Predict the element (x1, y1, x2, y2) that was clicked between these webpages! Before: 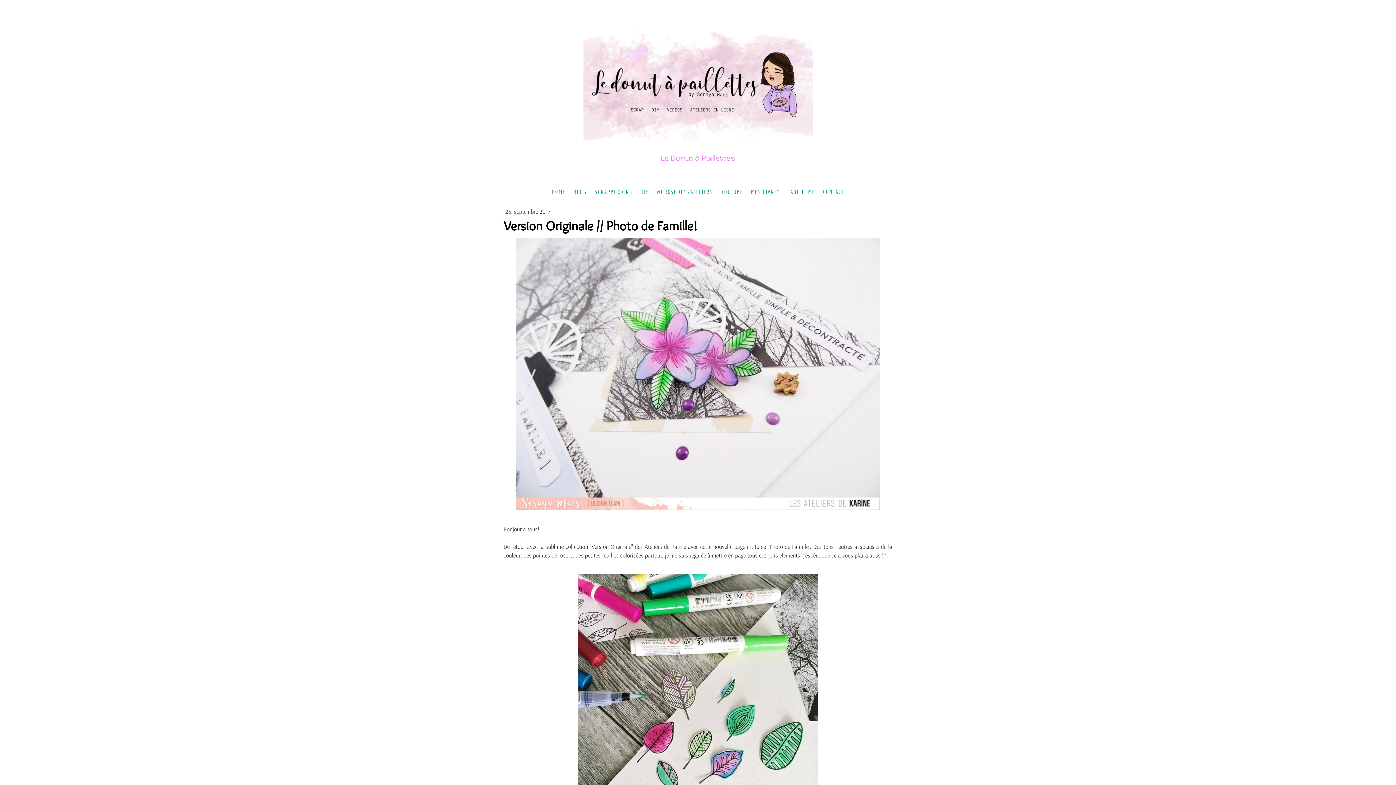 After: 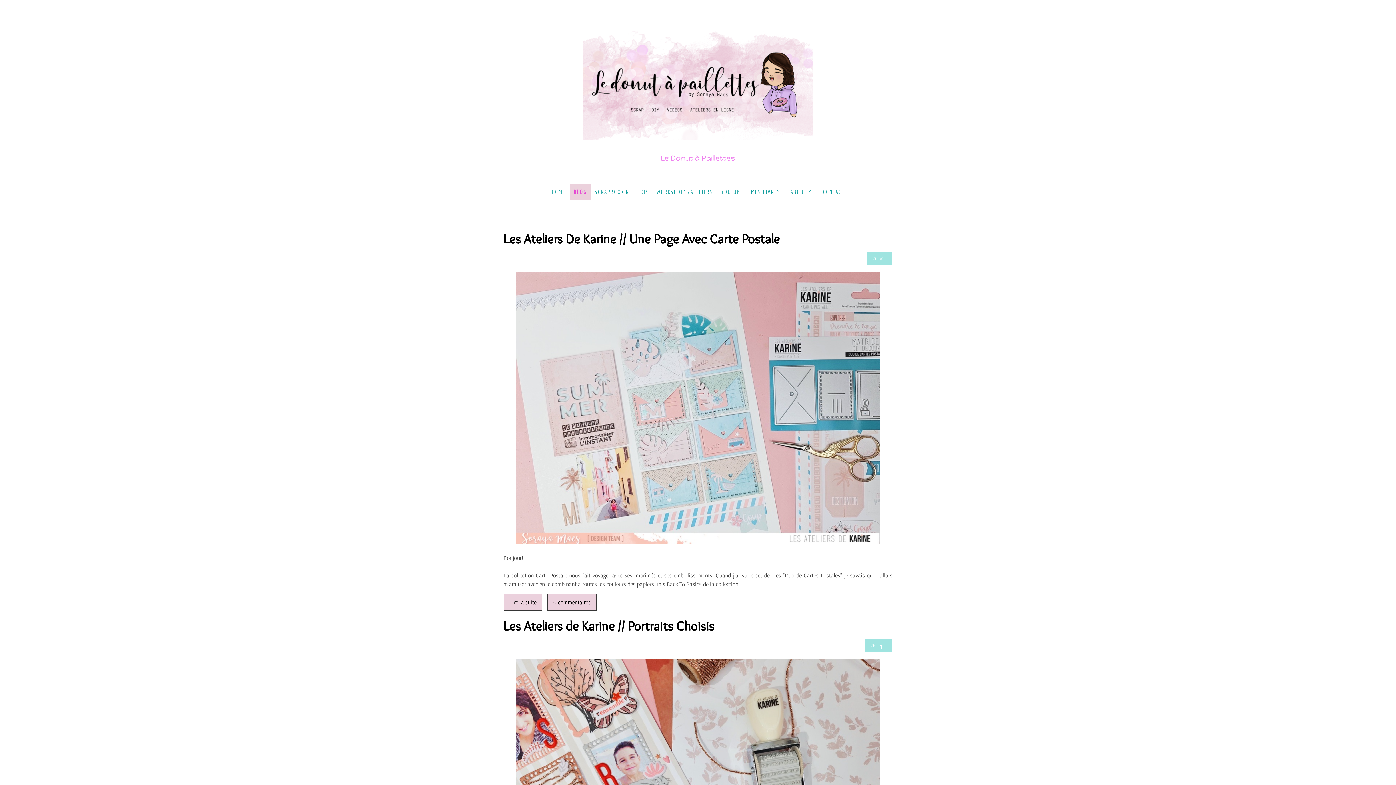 Action: bbox: (569, 183, 590, 199) label: BLOG